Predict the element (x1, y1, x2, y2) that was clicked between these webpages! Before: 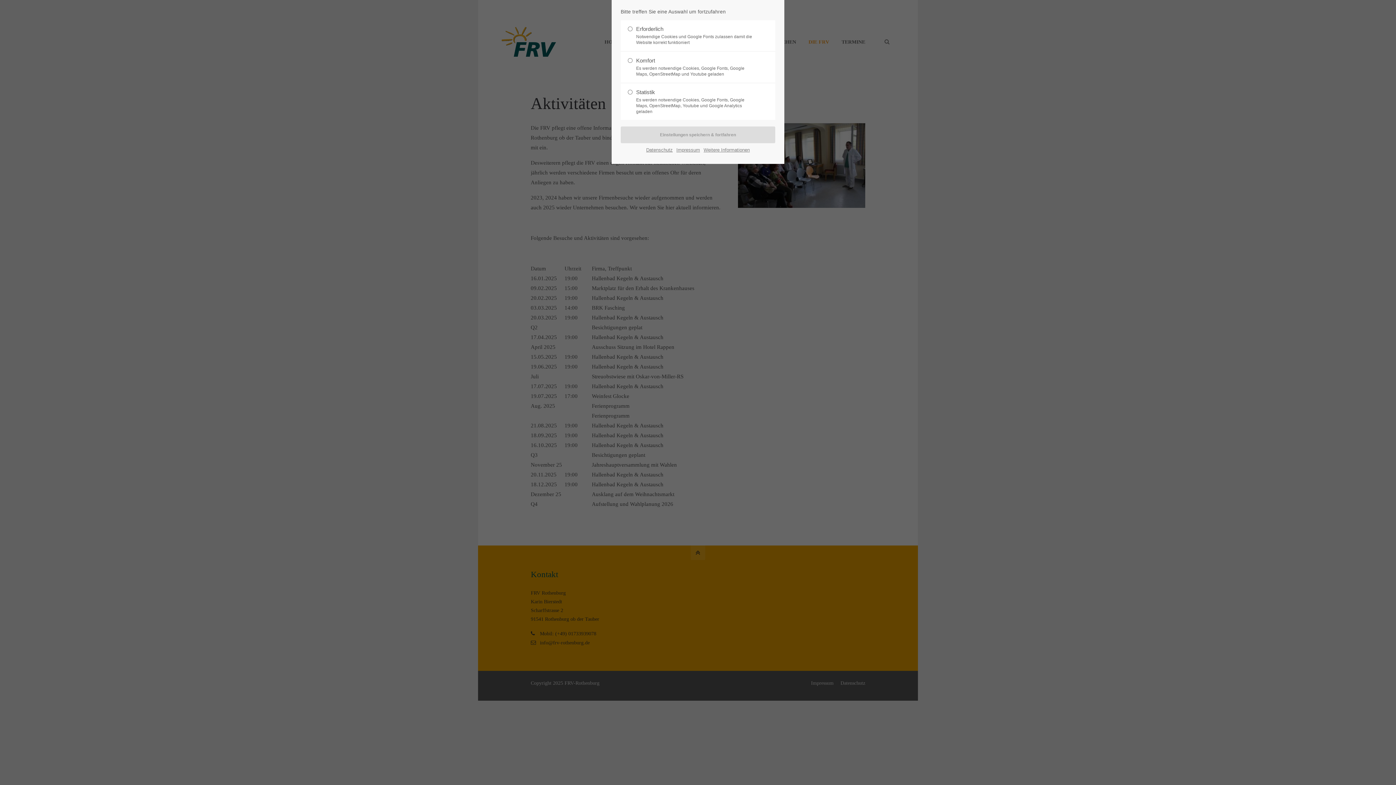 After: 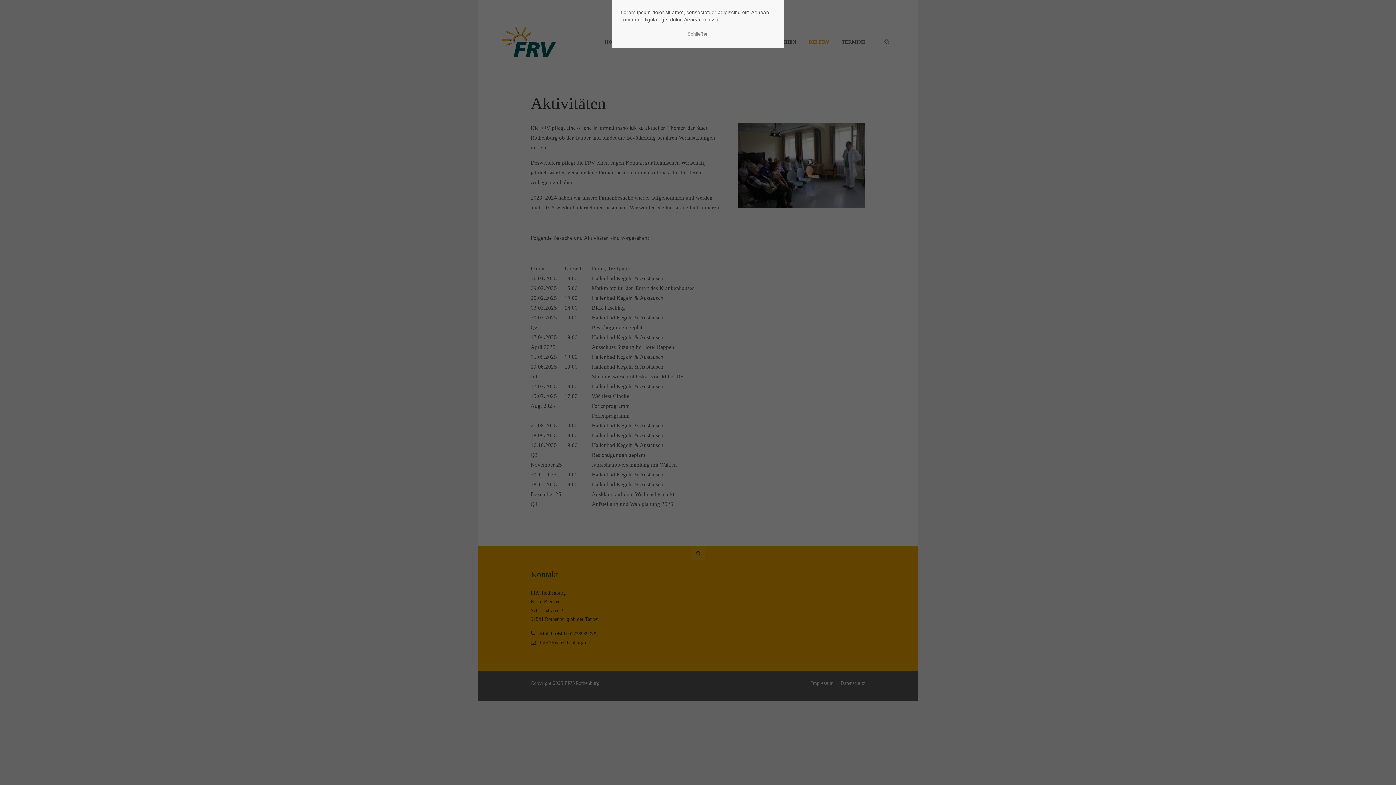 Action: bbox: (703, 145, 750, 154) label: Weitere Informationen